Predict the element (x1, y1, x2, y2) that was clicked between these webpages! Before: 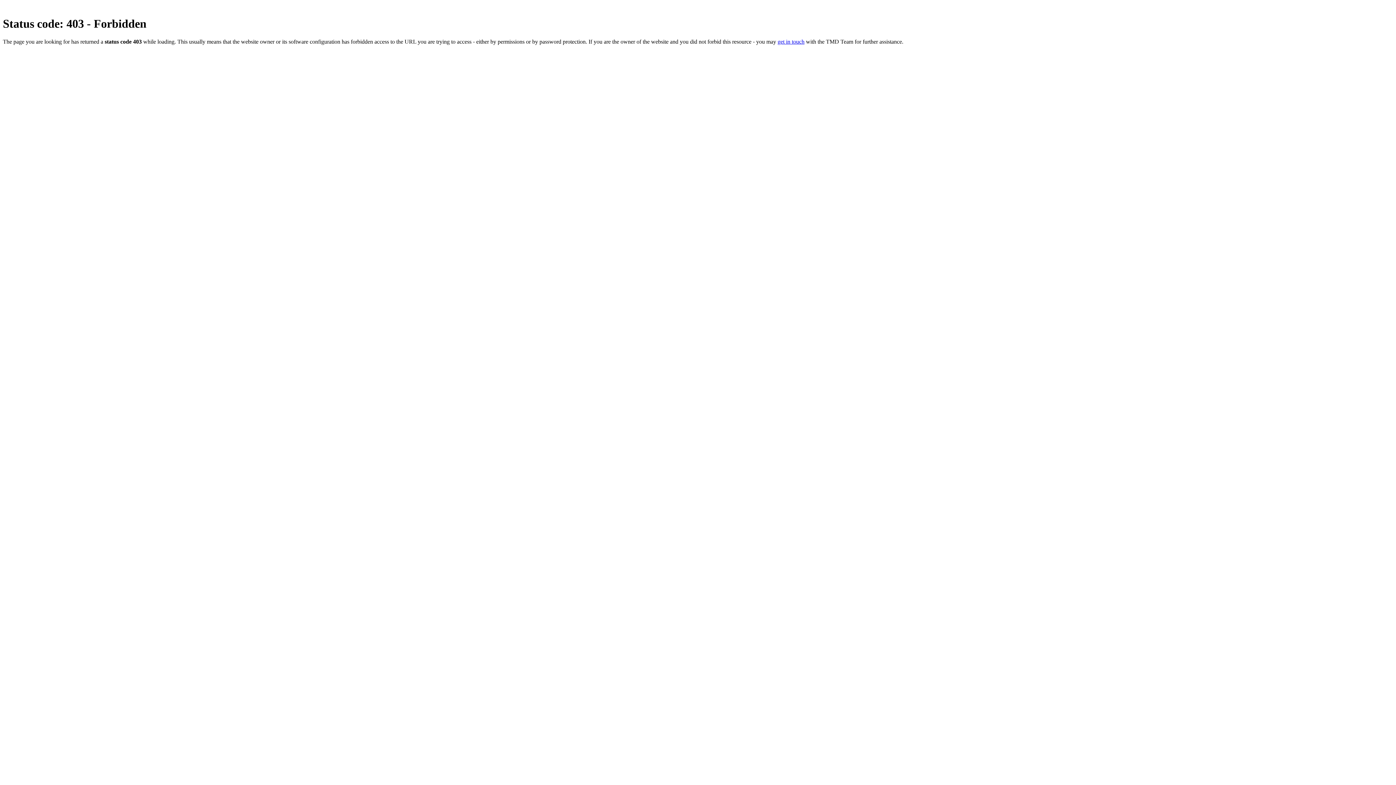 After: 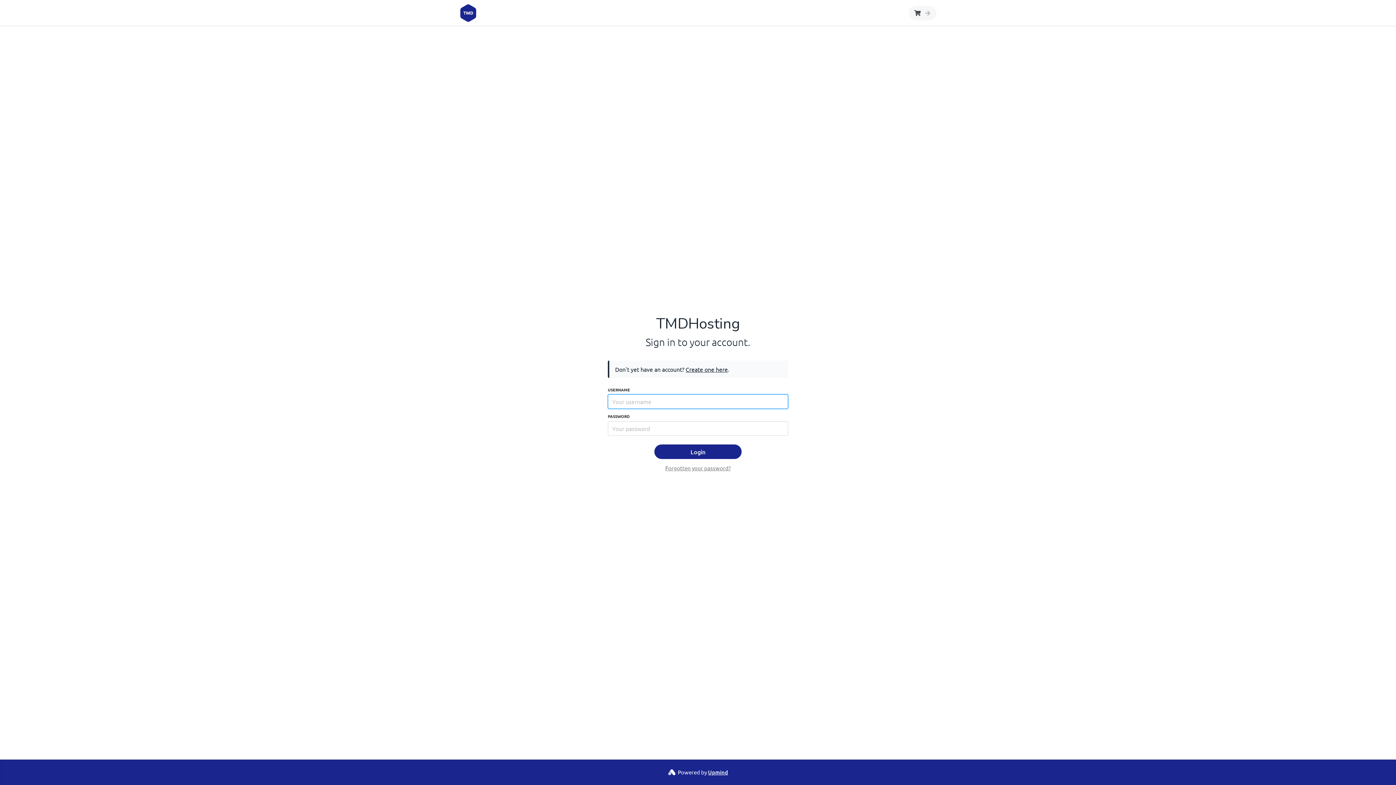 Action: label: get in touch bbox: (777, 38, 804, 44)